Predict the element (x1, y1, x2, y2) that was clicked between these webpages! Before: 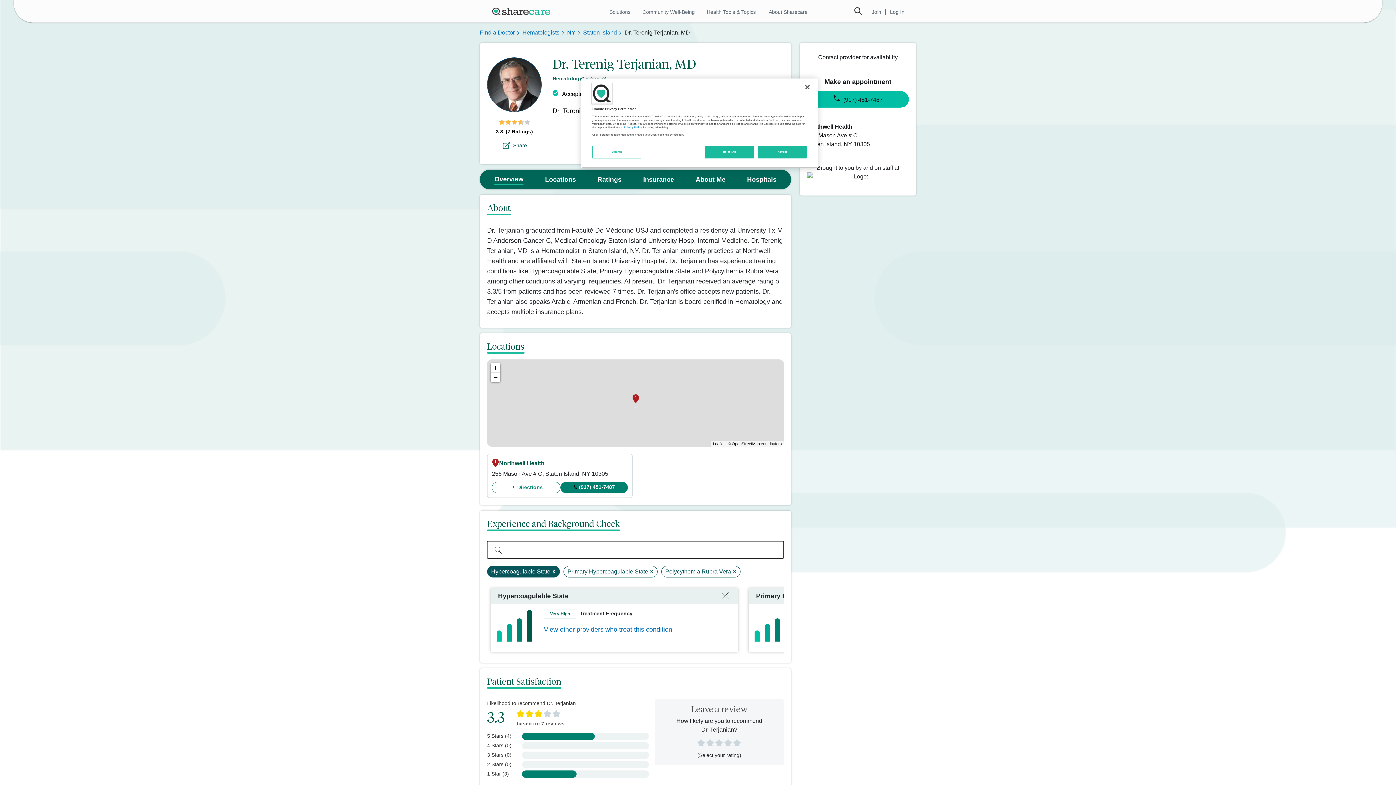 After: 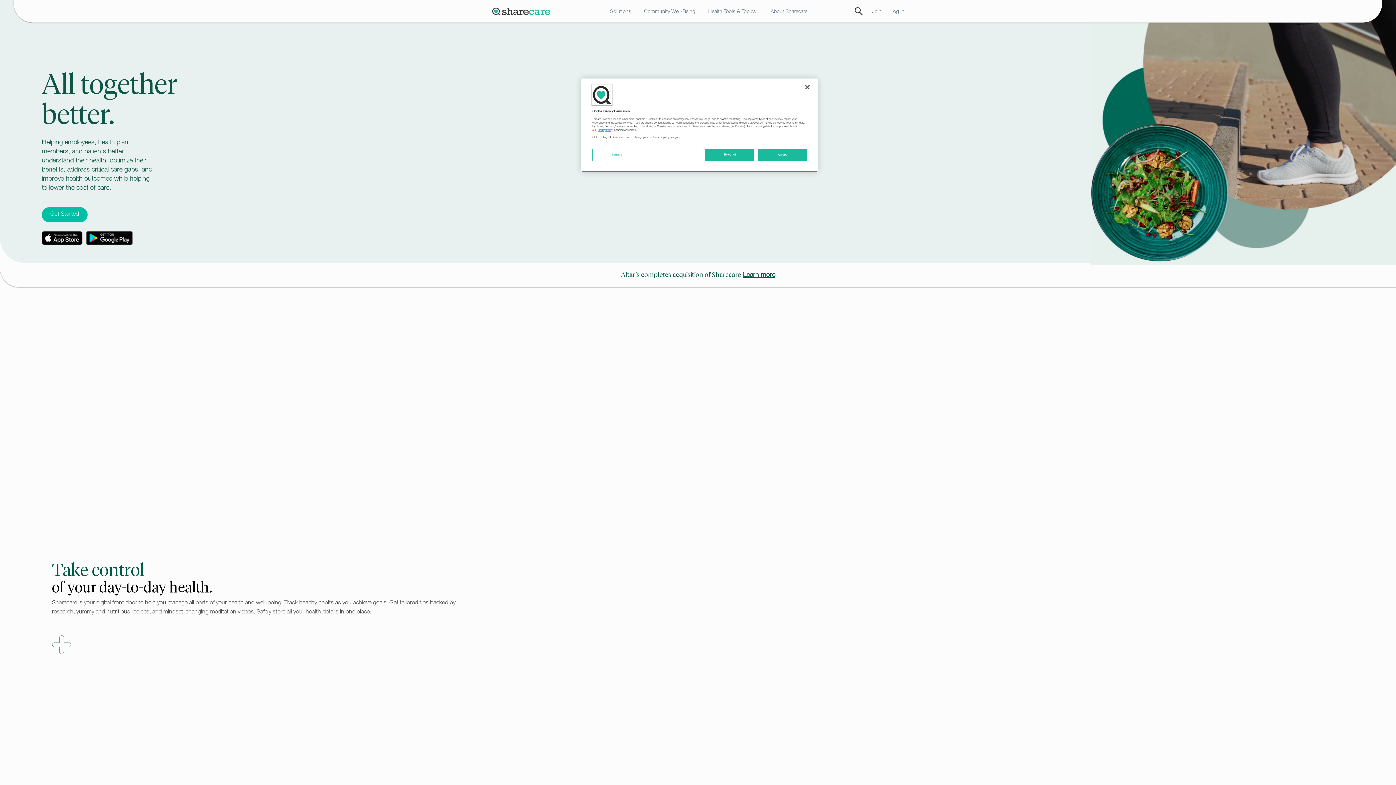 Action: label: Sharecare Logo bbox: (488, 5, 557, 16)